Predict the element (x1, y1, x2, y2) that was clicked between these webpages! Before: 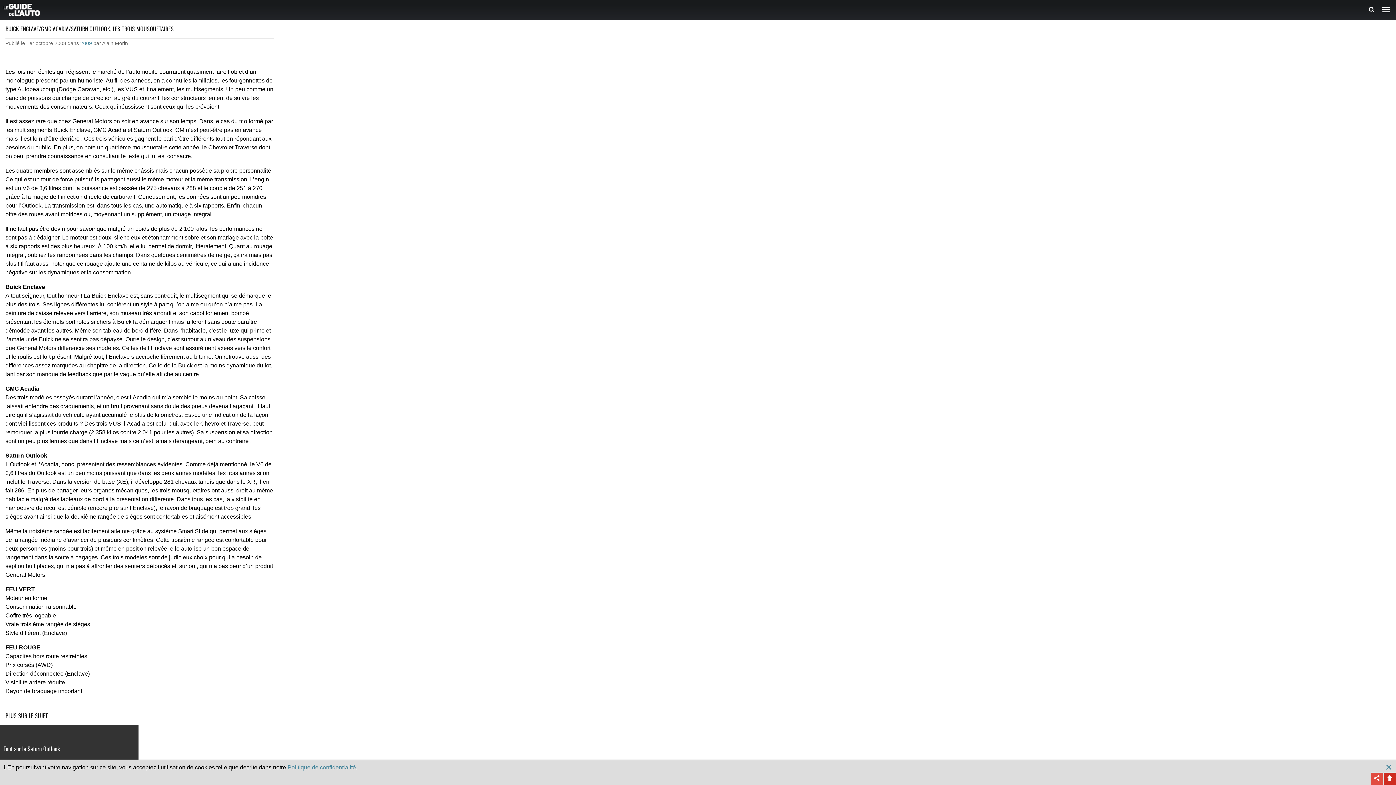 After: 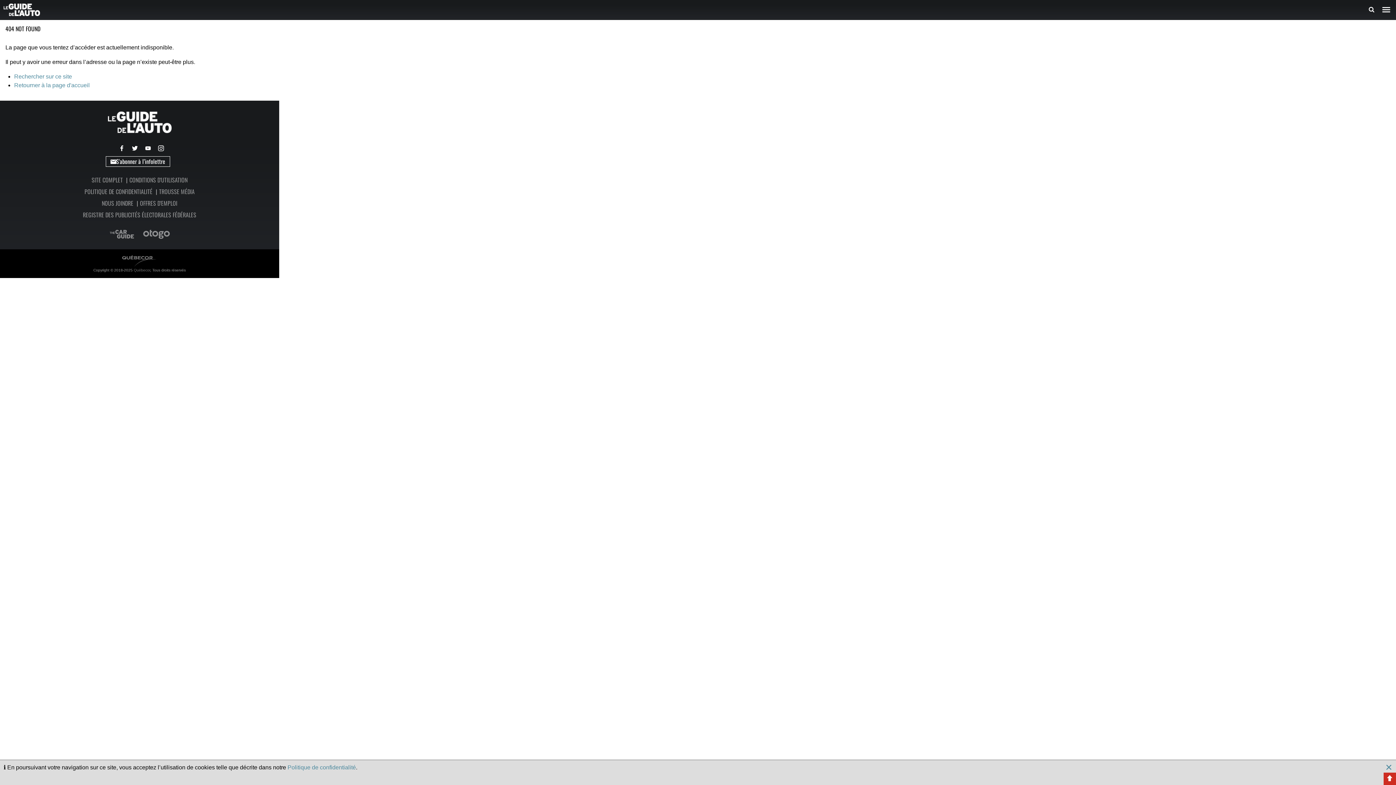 Action: bbox: (80, 40, 92, 46) label: 2009